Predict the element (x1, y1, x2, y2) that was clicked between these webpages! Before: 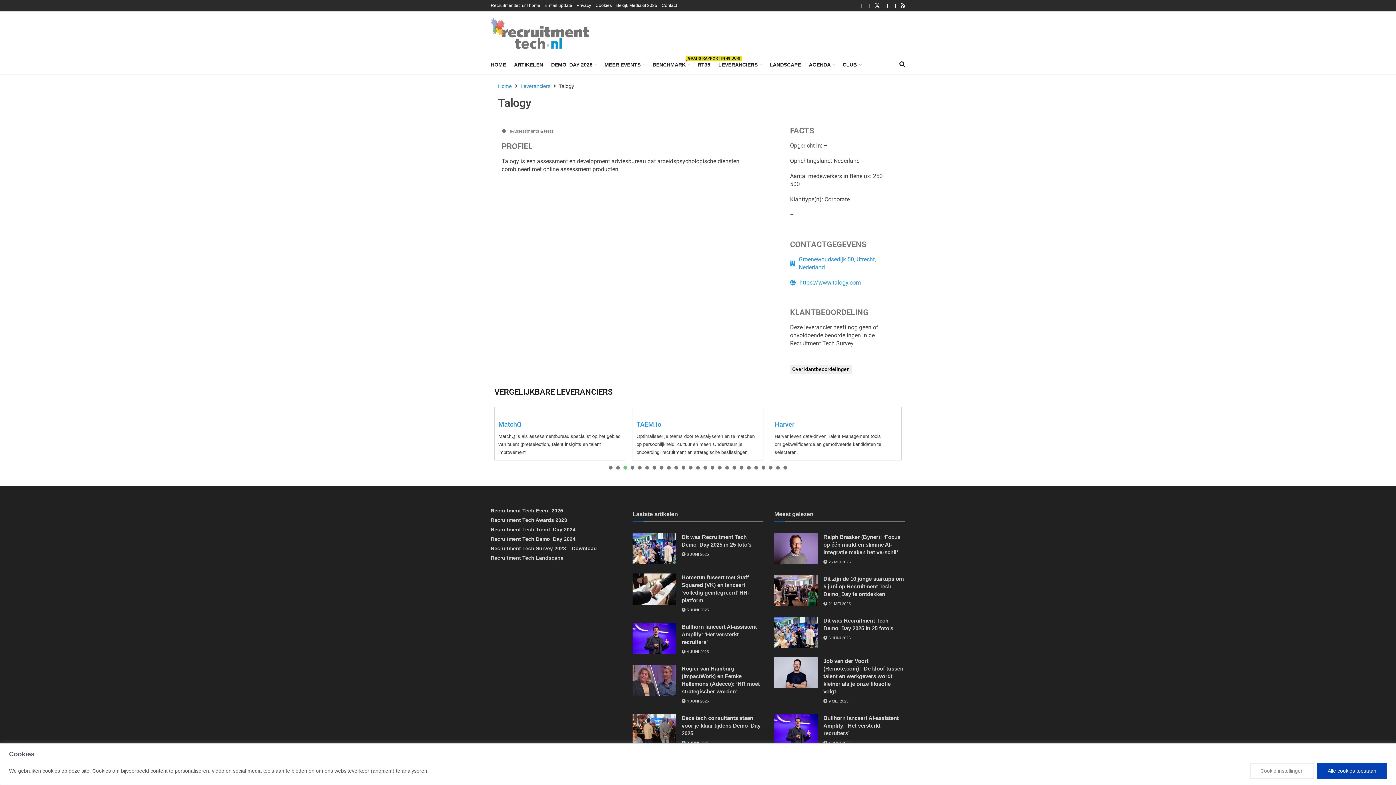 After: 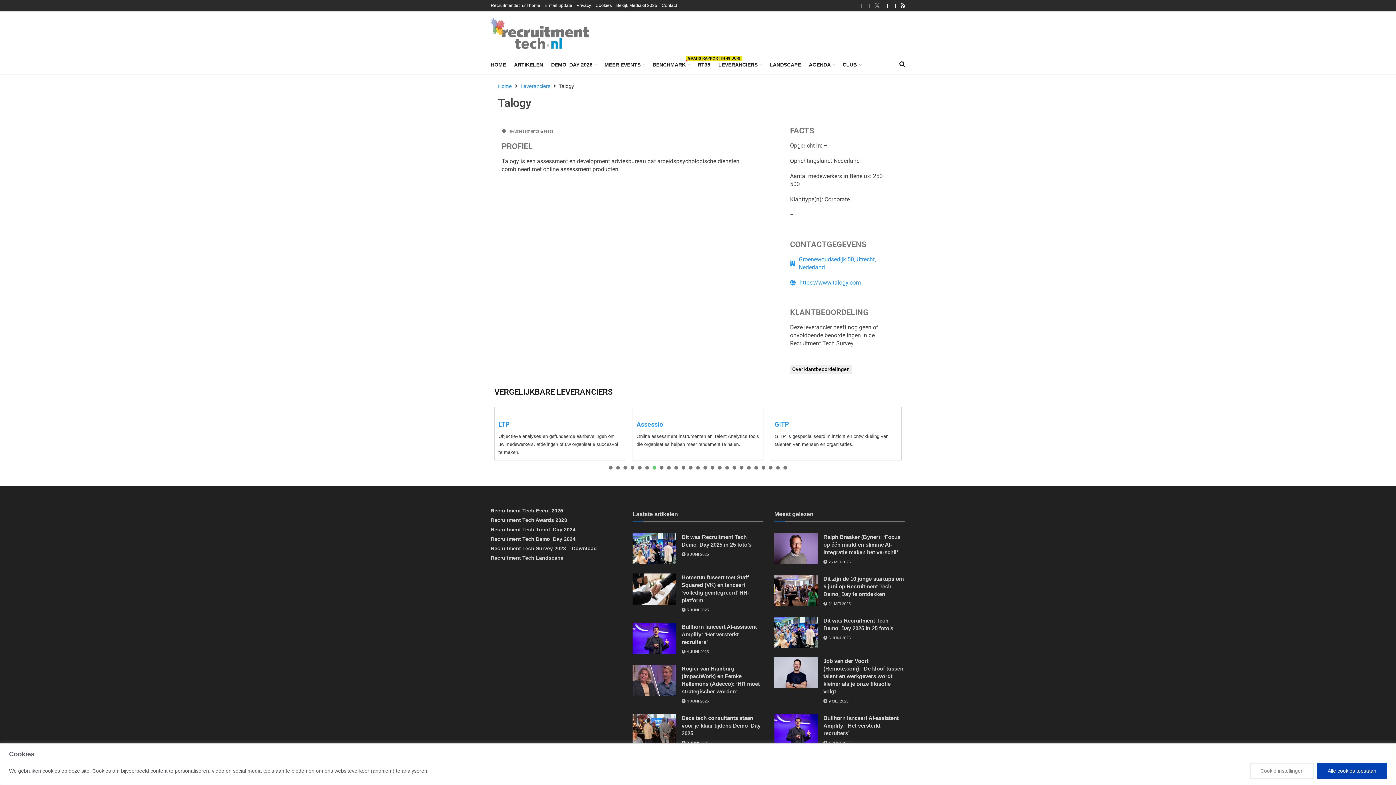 Action: label: Find us on Twitter bbox: (874, 0, 880, 11)